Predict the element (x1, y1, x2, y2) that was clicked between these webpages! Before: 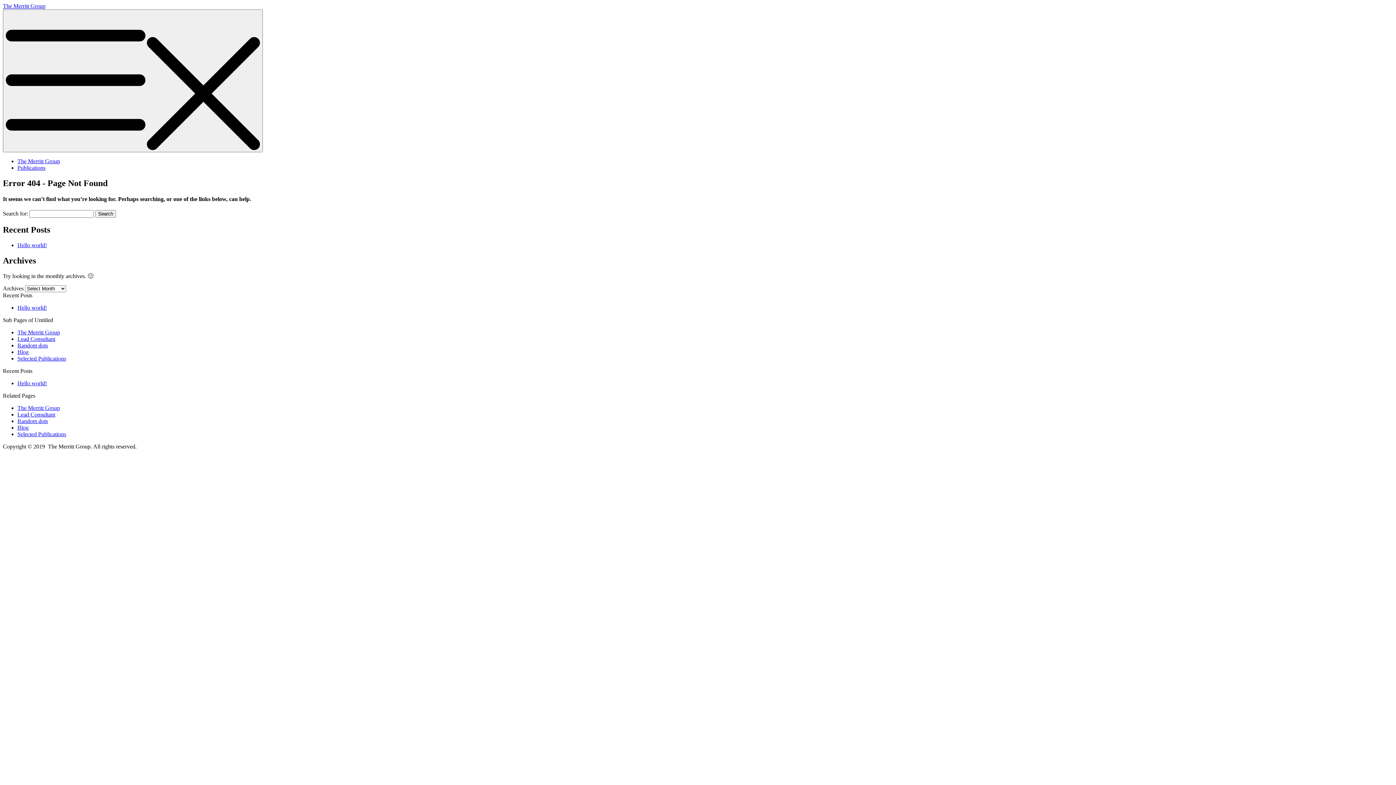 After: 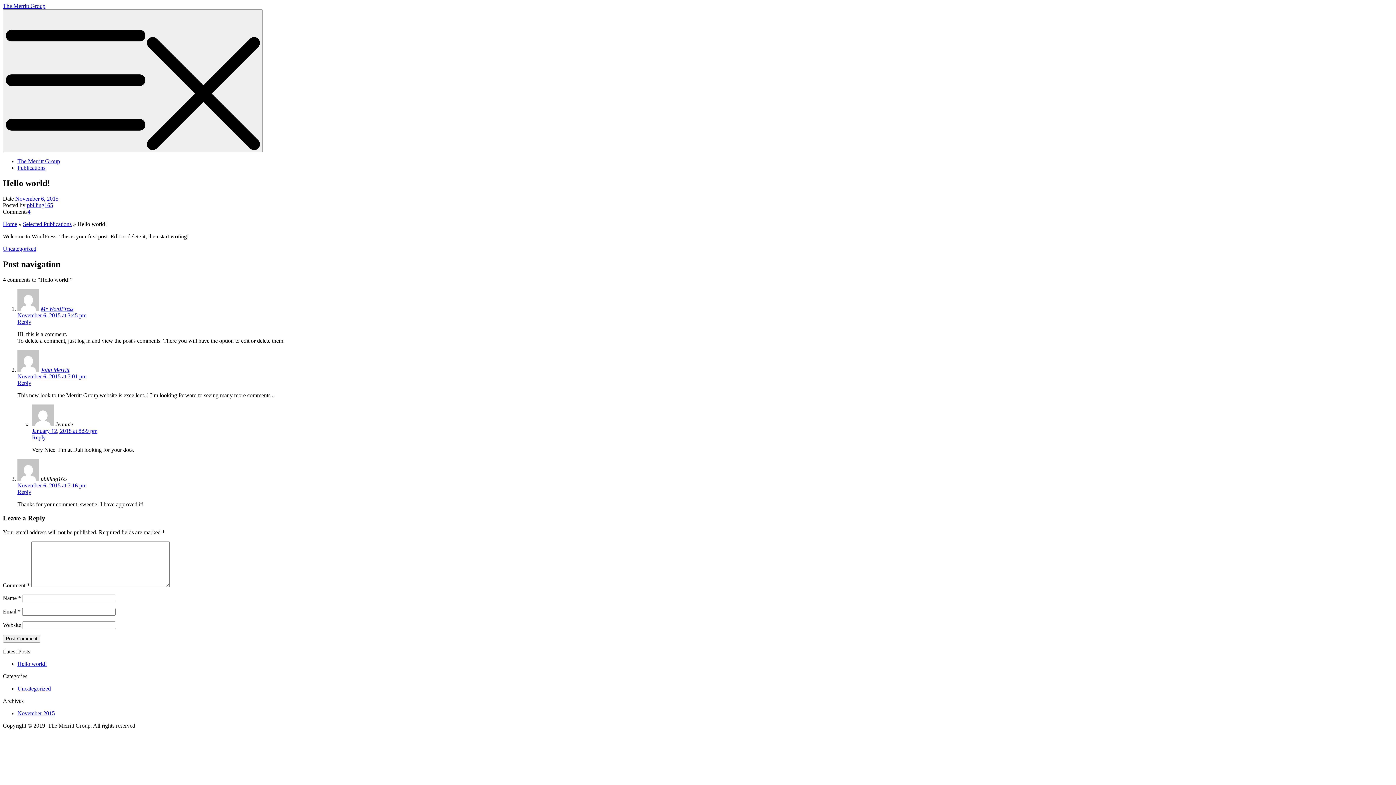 Action: bbox: (17, 380, 46, 386) label: Hello world!